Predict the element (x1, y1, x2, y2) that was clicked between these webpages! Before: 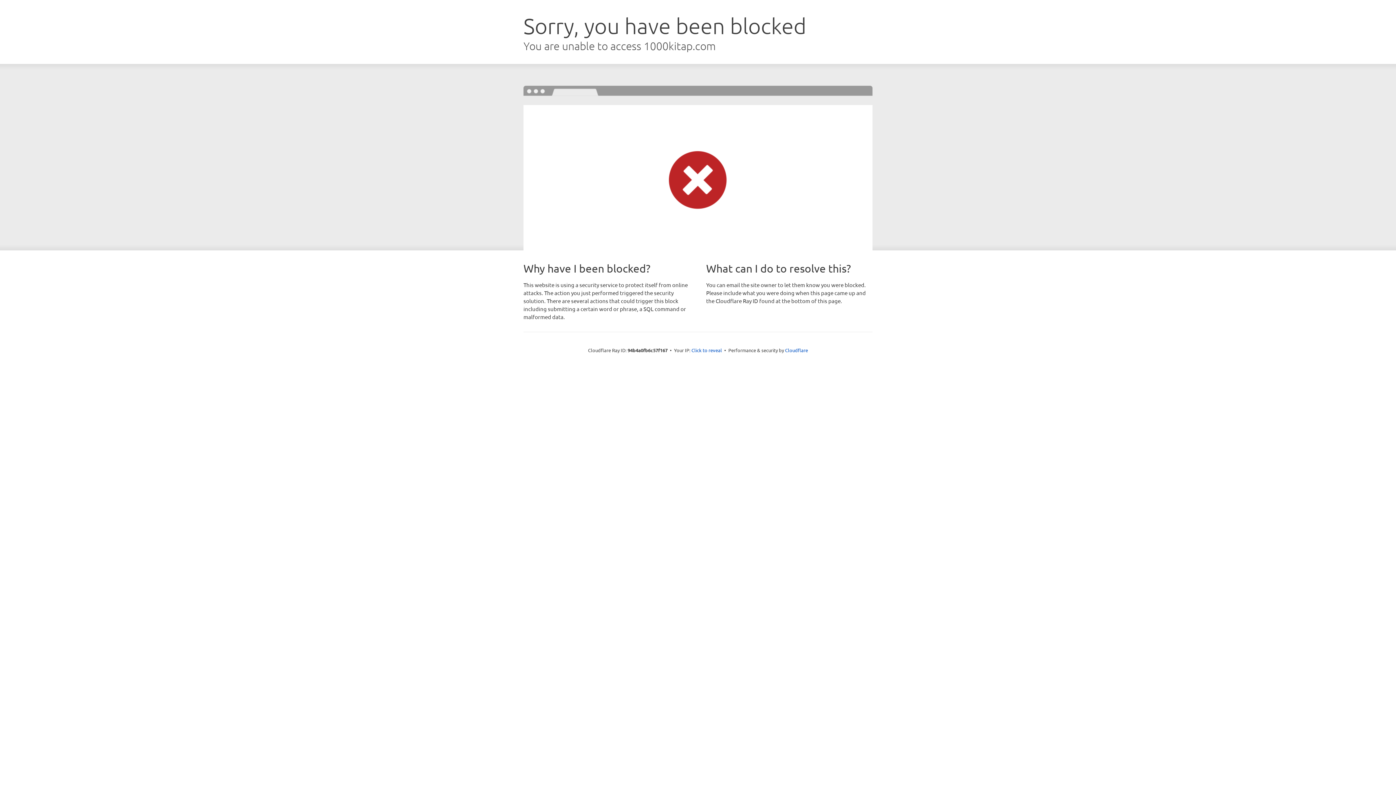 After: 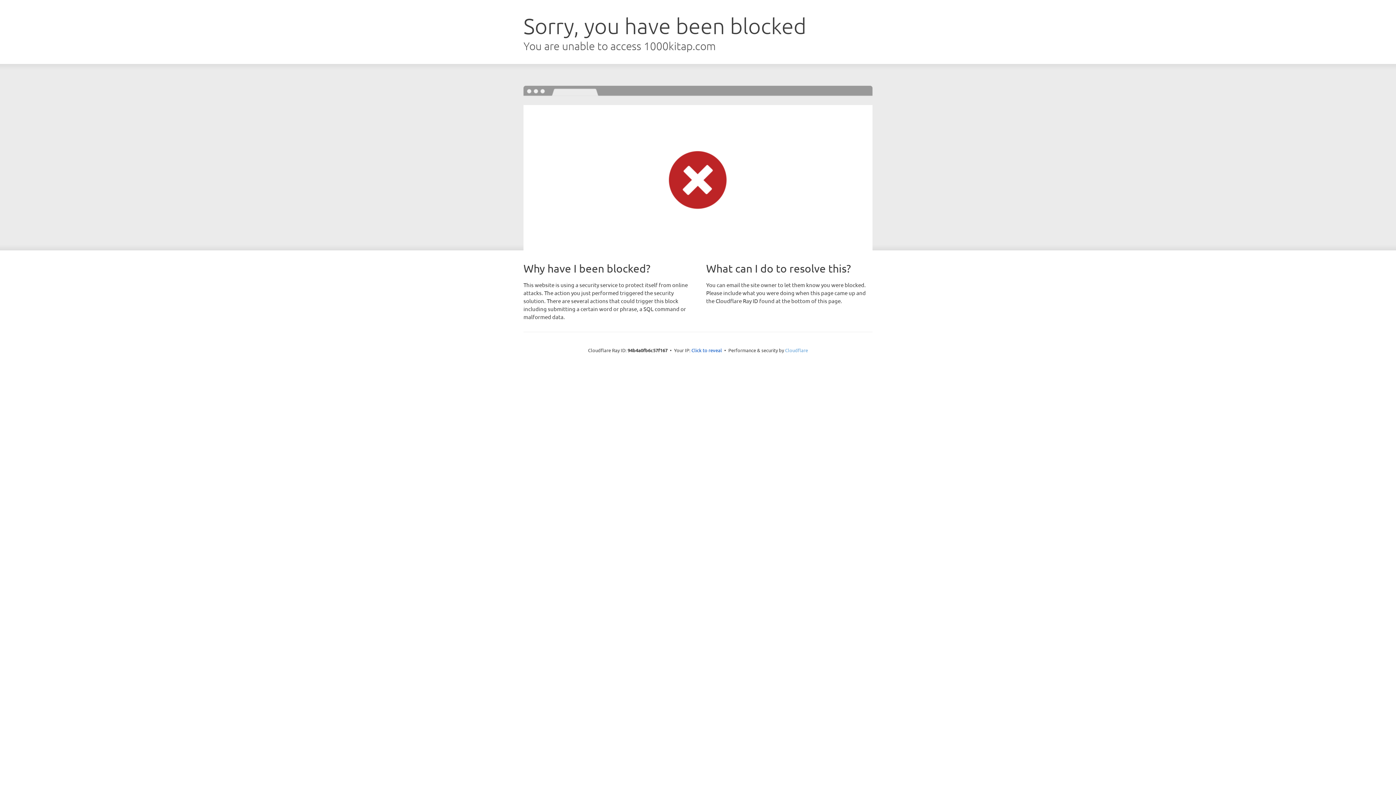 Action: bbox: (785, 347, 808, 353) label: Cloudflare